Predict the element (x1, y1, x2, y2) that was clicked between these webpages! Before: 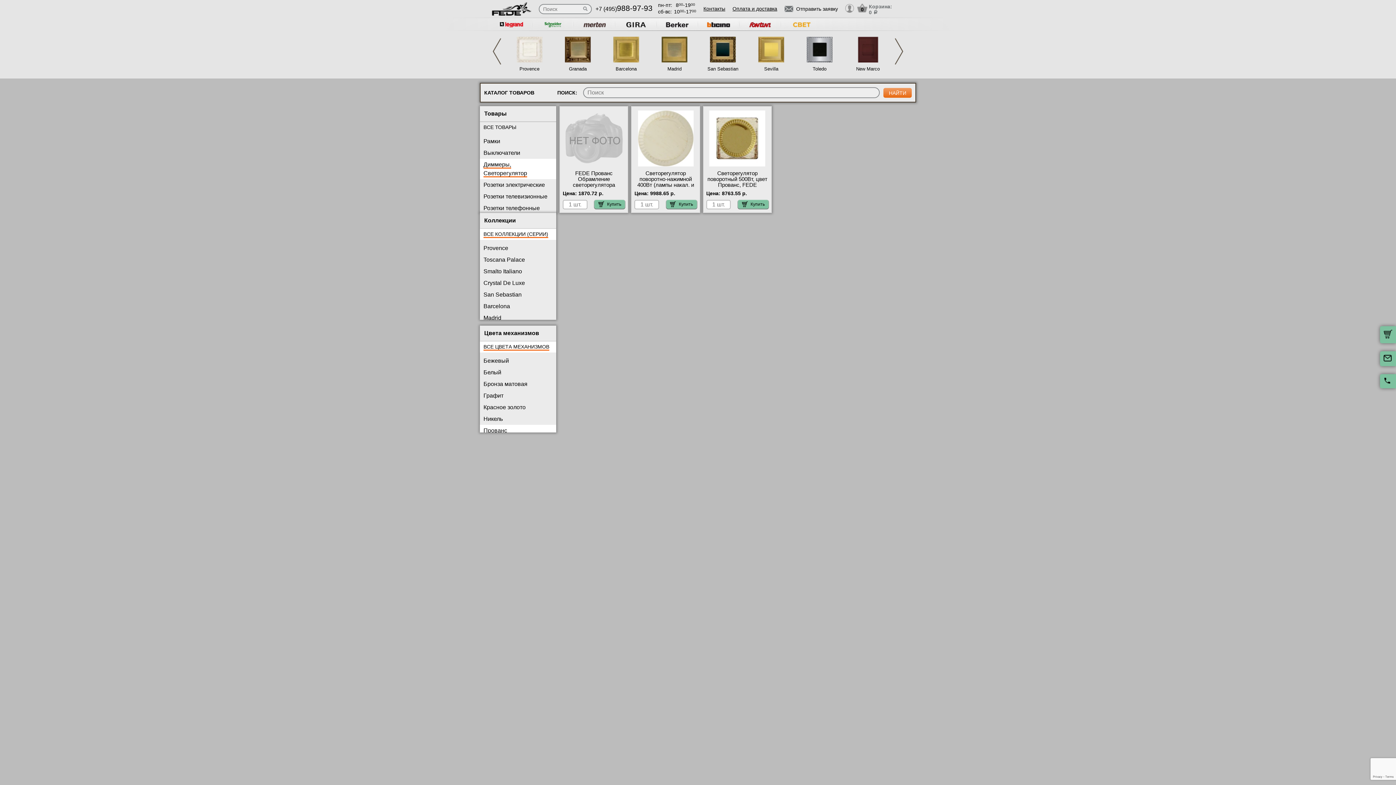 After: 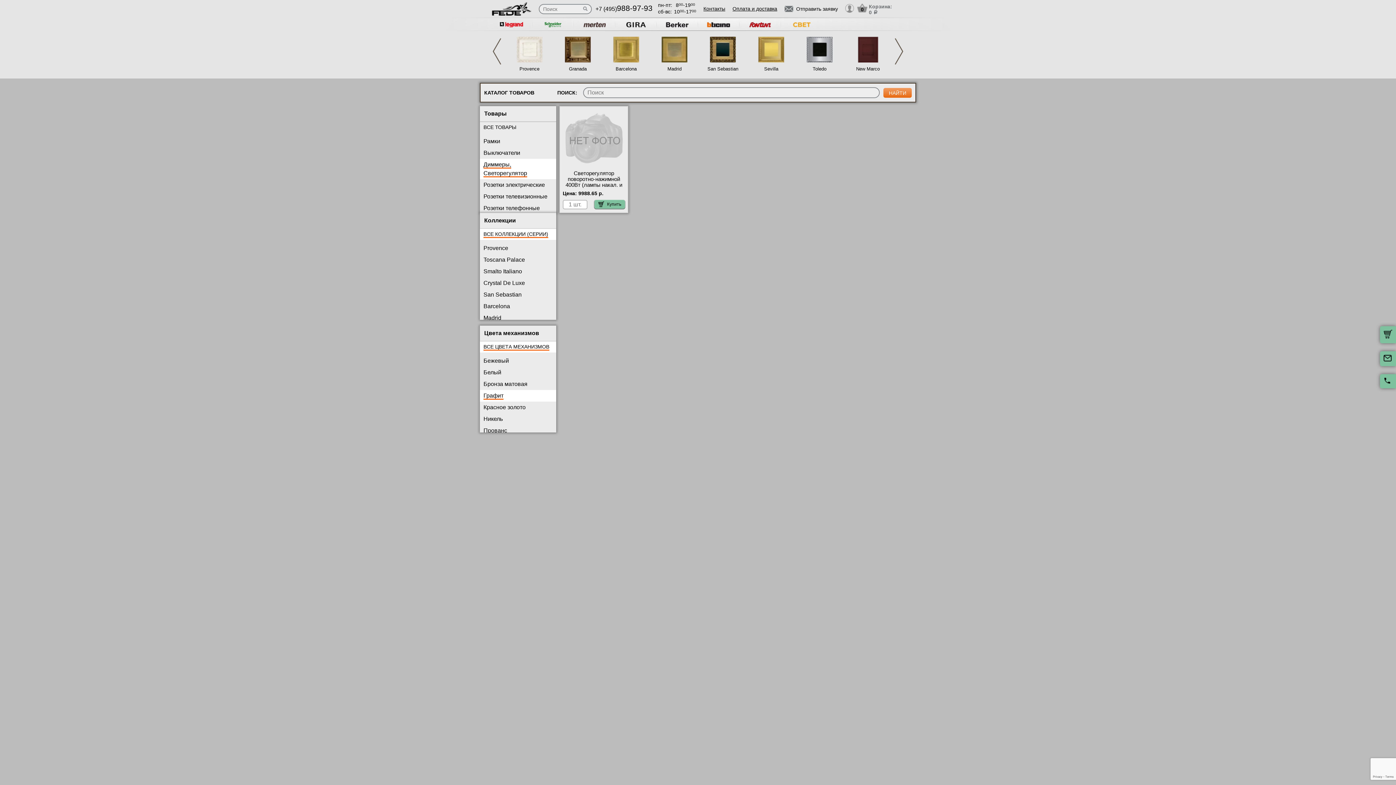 Action: label: Графит bbox: (483, 392, 503, 398)